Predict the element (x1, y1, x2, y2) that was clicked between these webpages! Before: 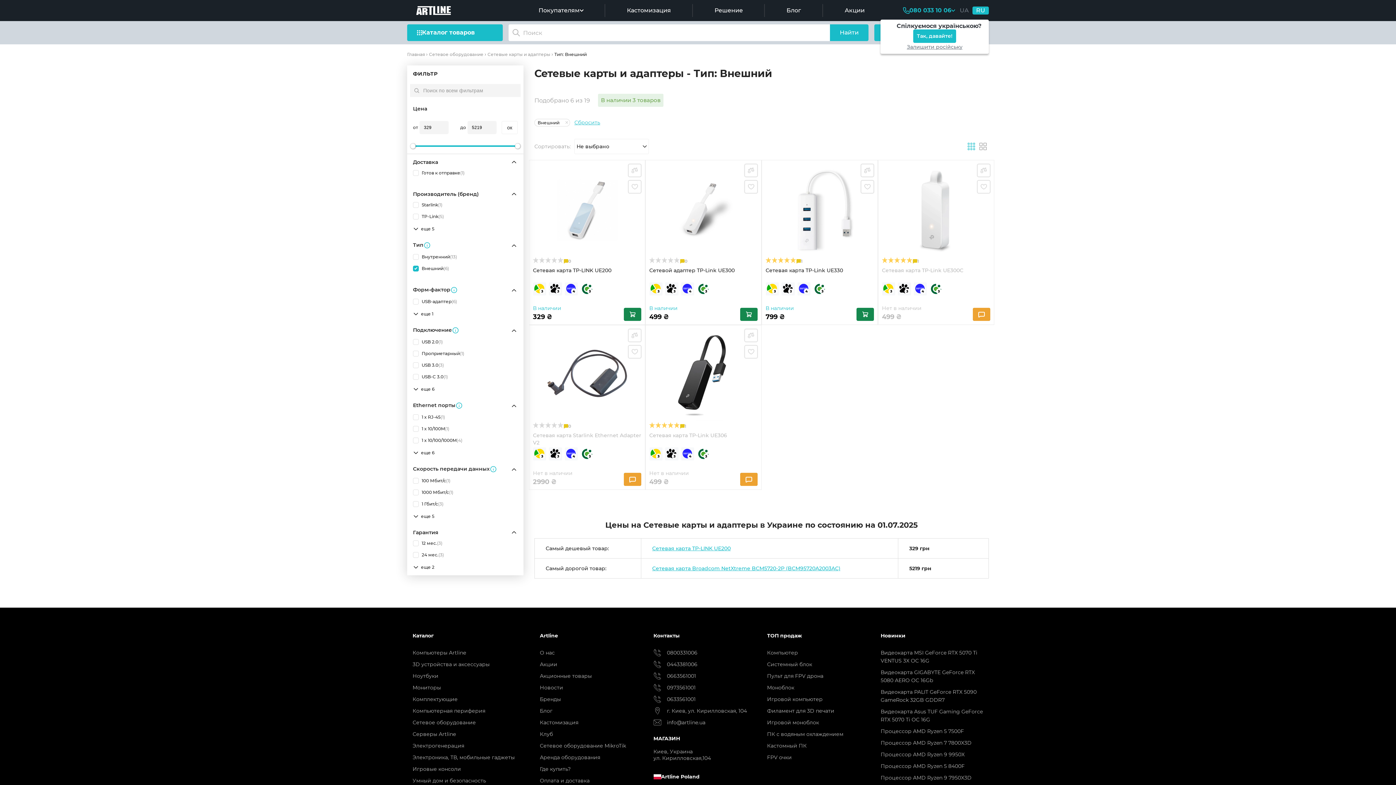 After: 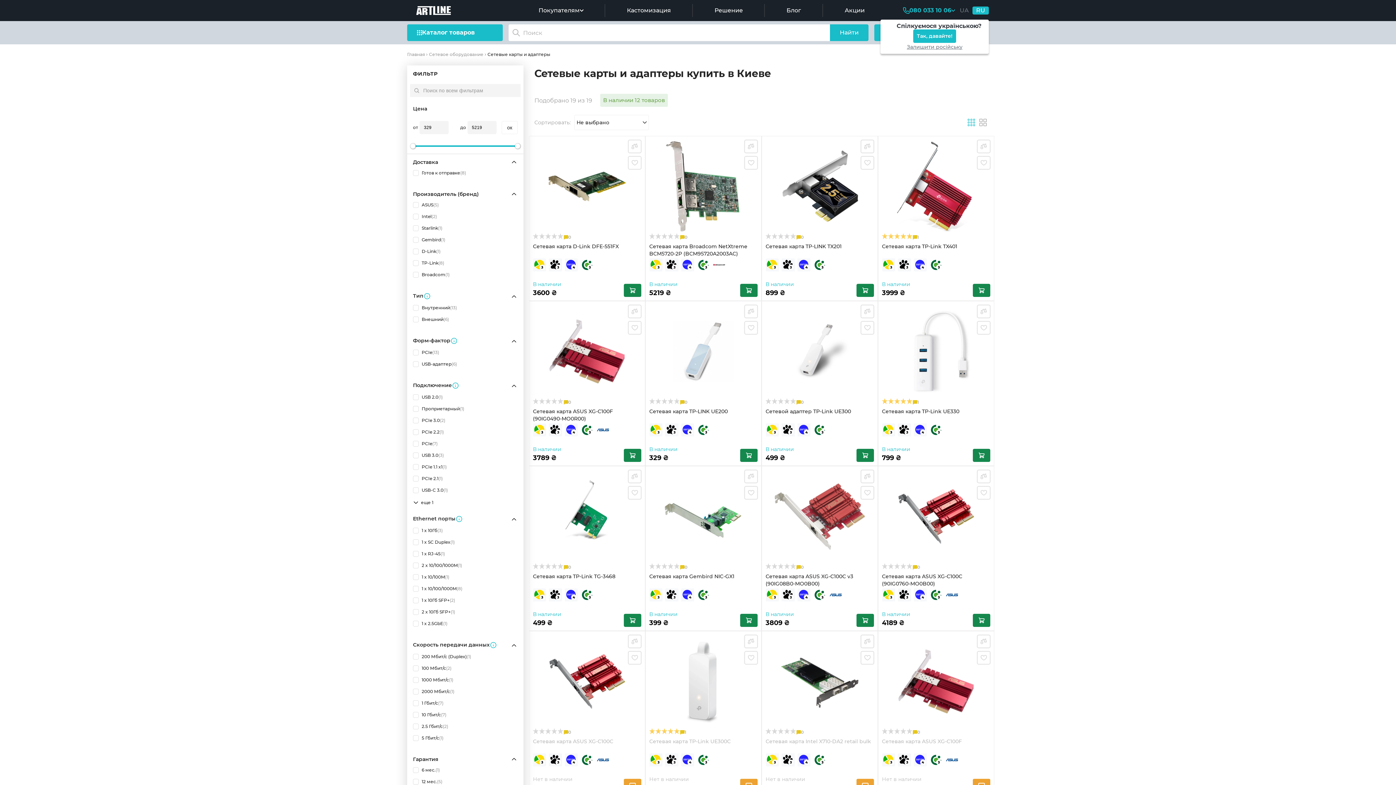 Action: bbox: (487, 51, 550, 57) label: Сетевые карты и адаптеры